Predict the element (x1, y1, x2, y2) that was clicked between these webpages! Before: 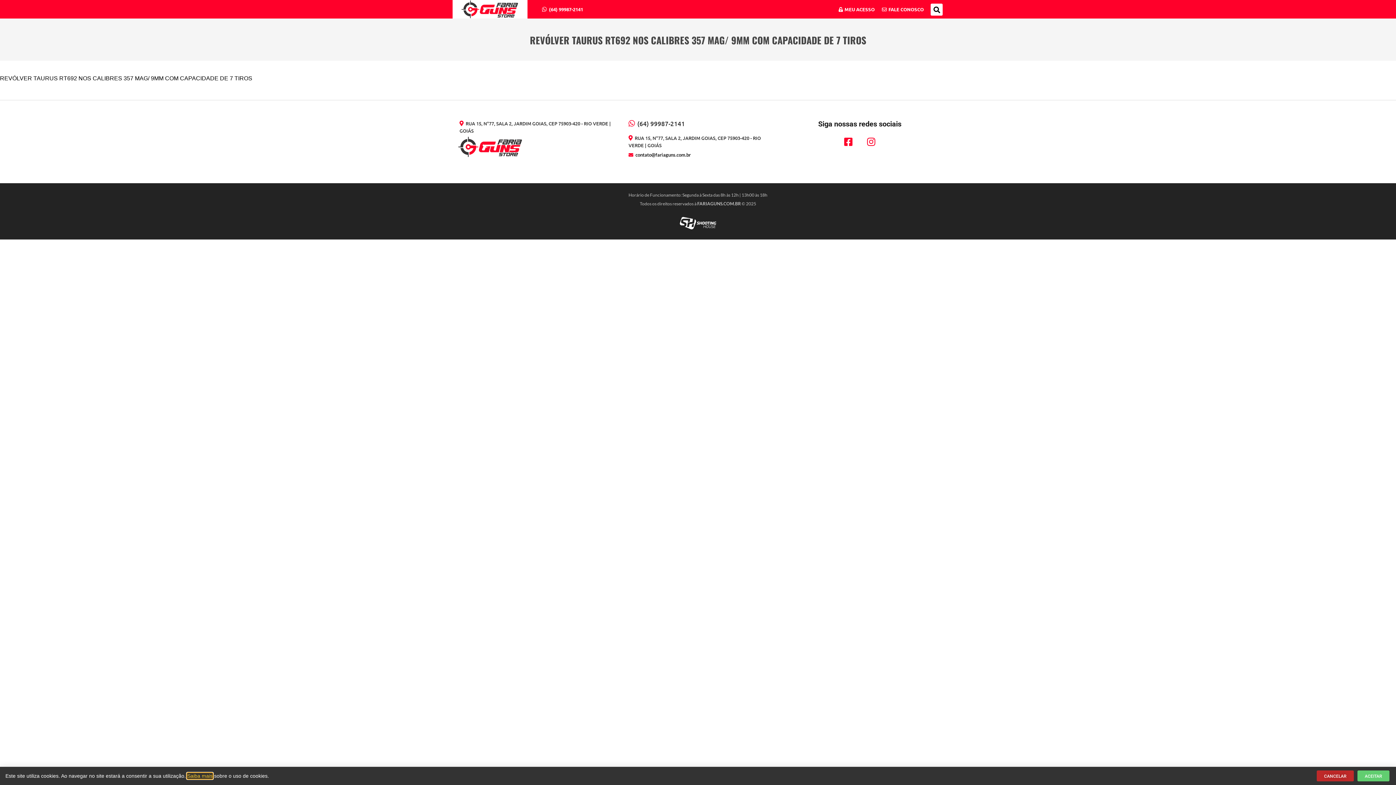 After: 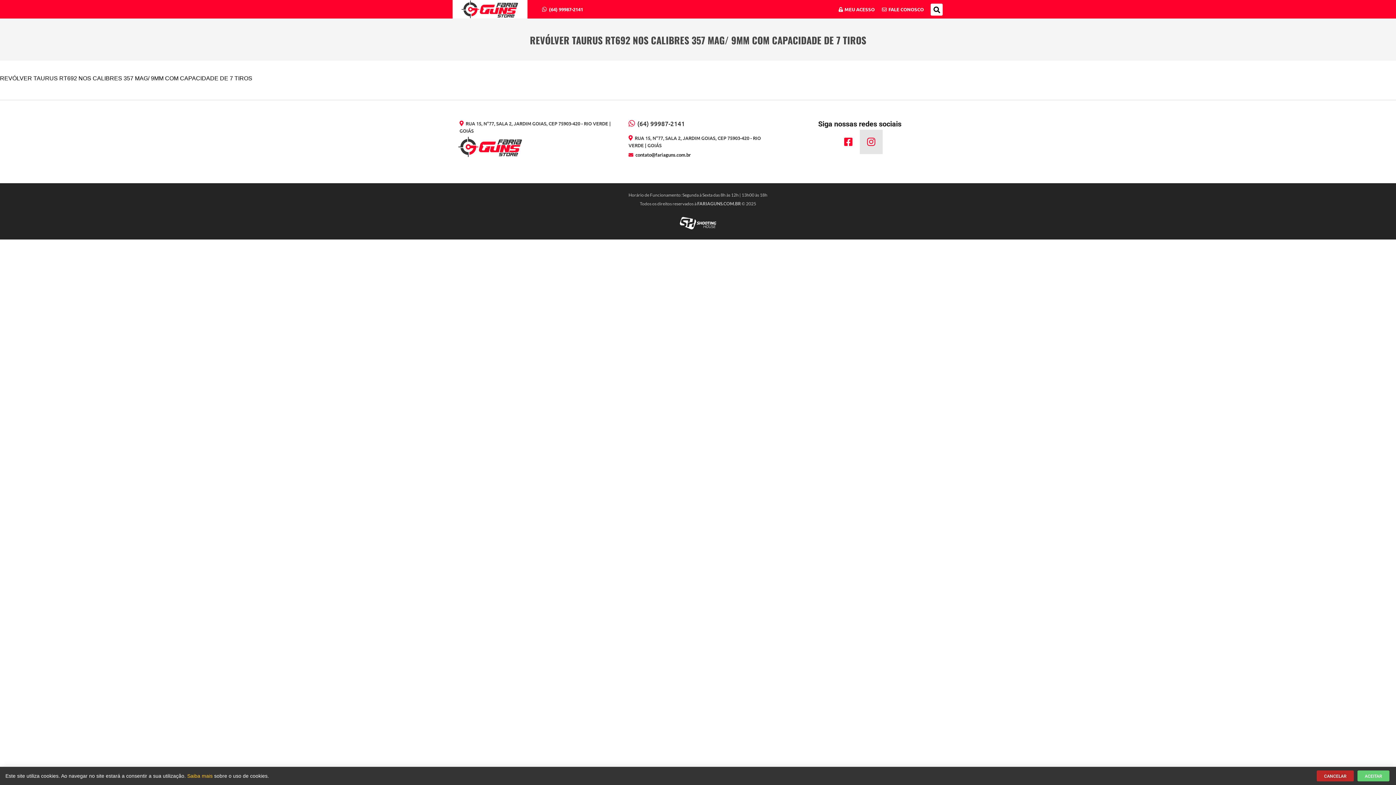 Action: bbox: (860, 129, 882, 154)